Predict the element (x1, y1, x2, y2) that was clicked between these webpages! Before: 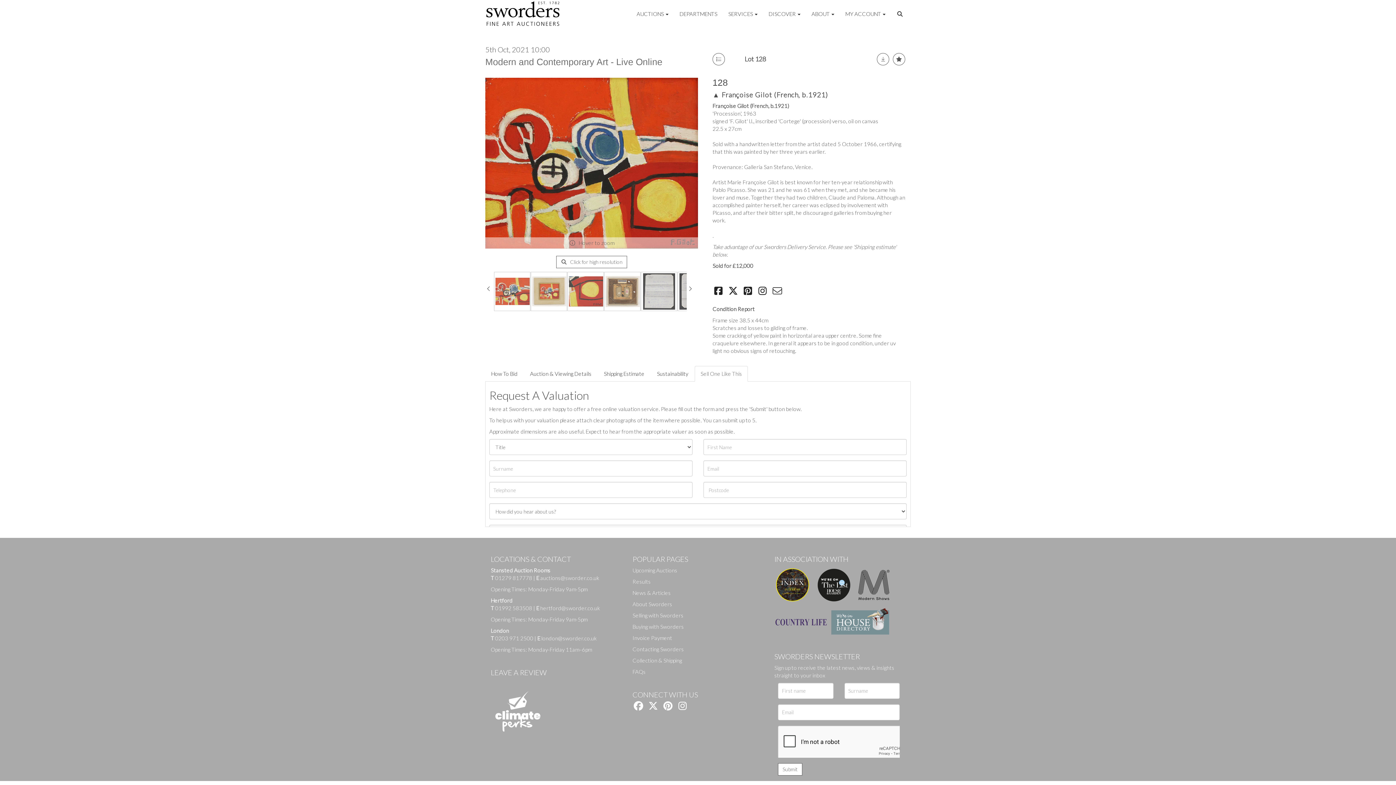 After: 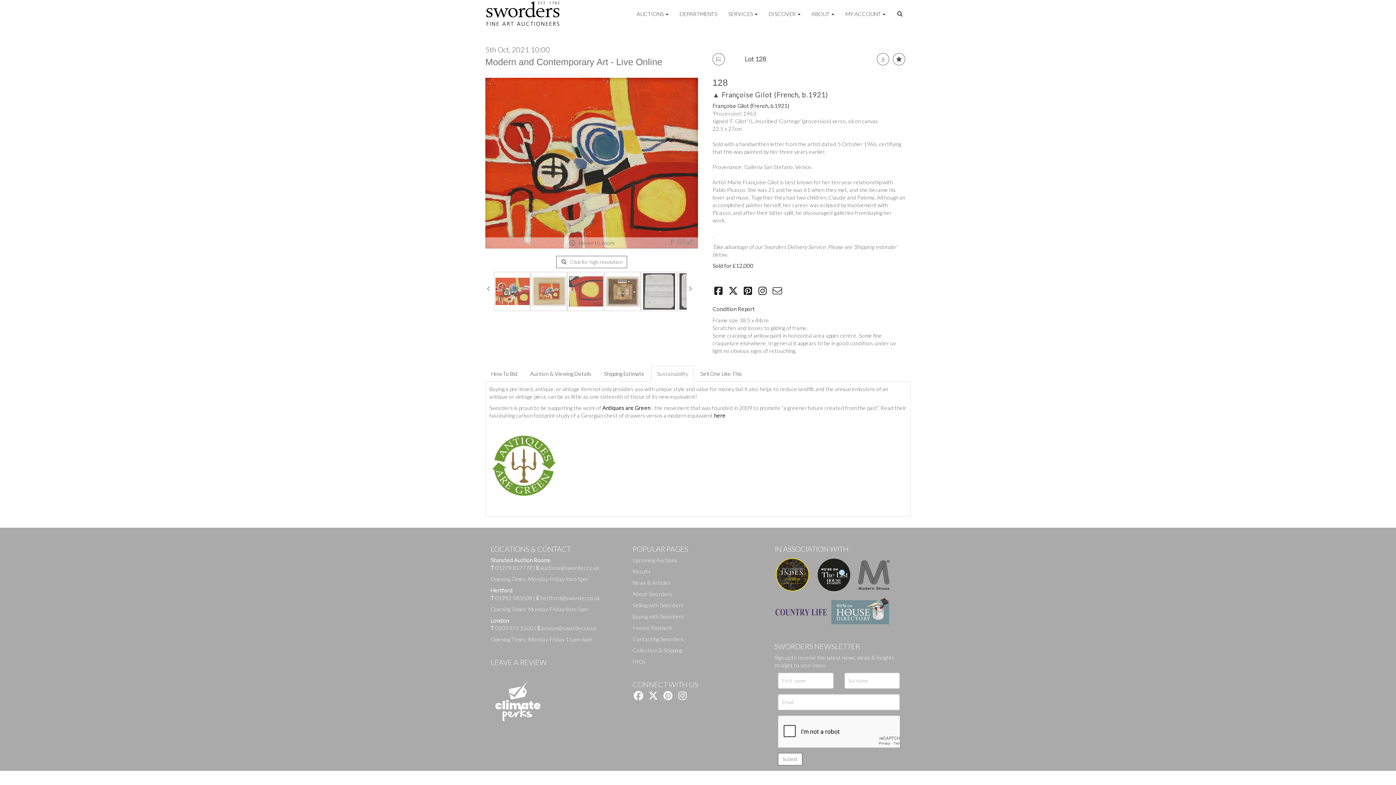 Action: bbox: (651, 366, 694, 381) label: Sustainability